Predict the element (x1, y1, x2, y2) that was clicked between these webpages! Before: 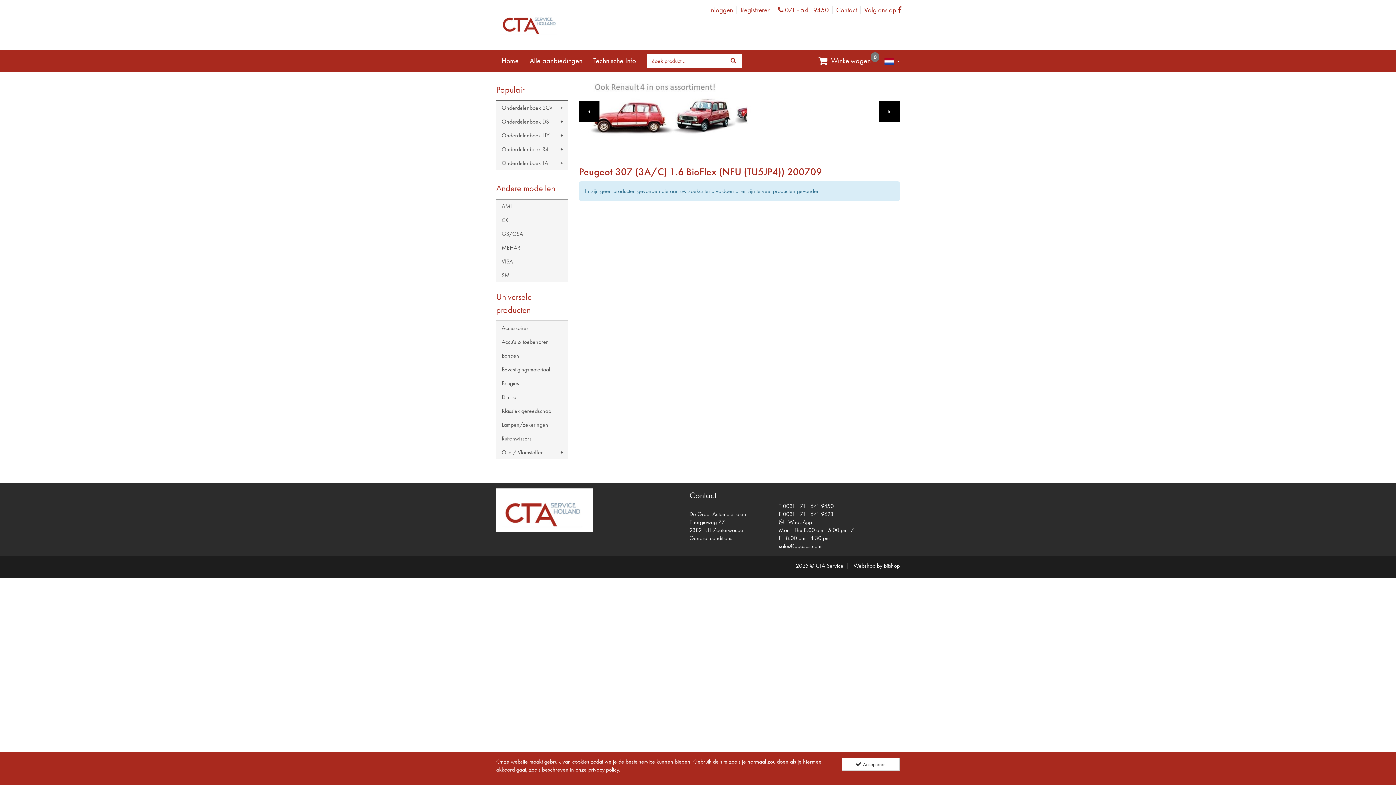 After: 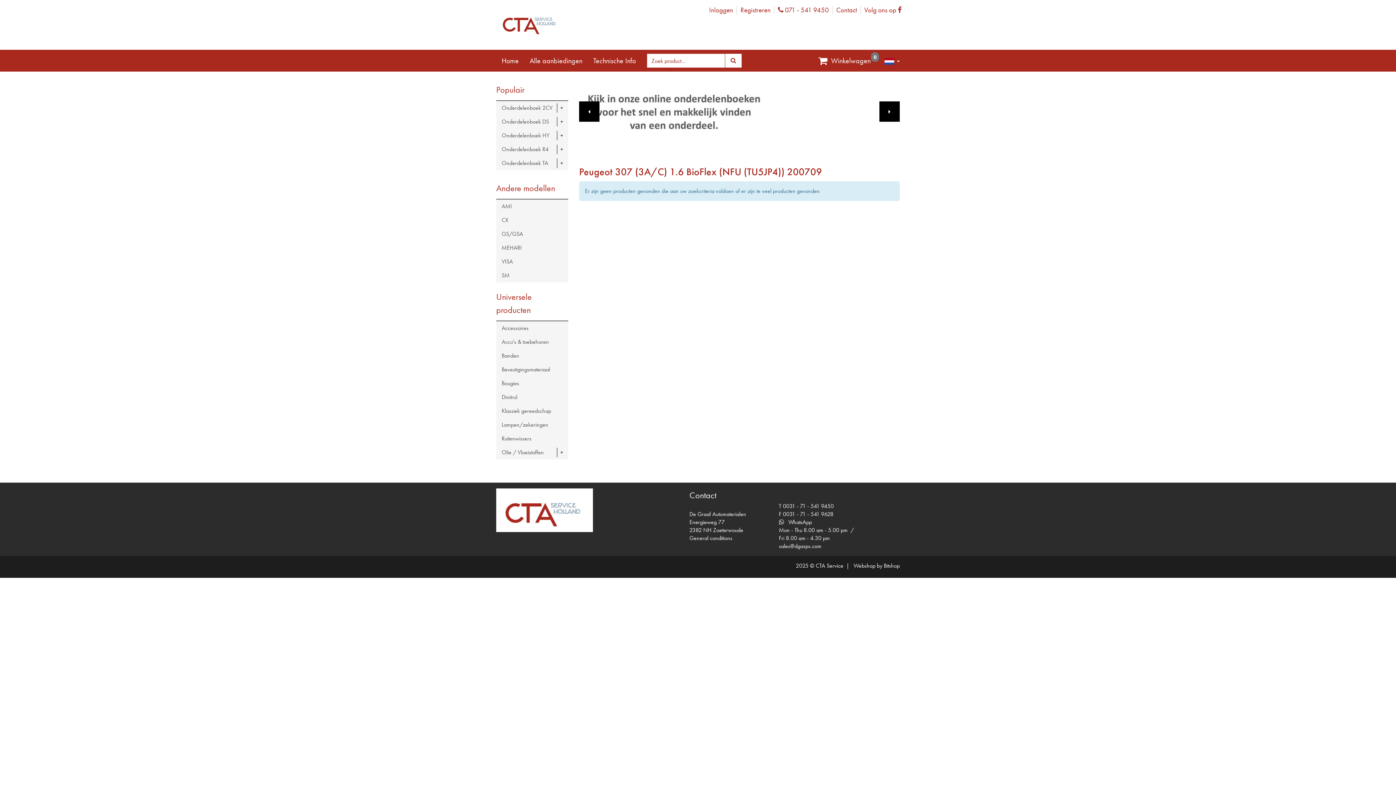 Action: bbox: (841, 758, 900, 771) label:  Accepteren